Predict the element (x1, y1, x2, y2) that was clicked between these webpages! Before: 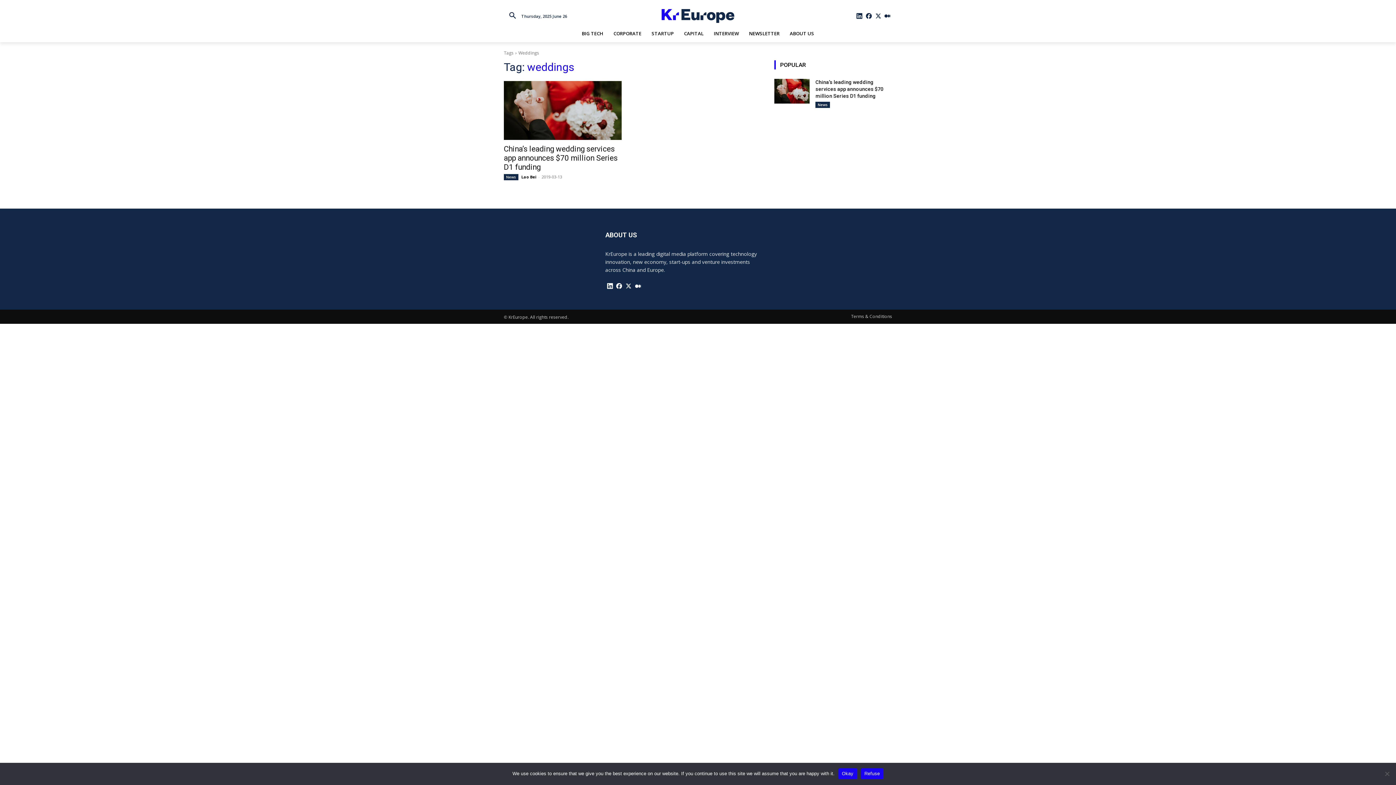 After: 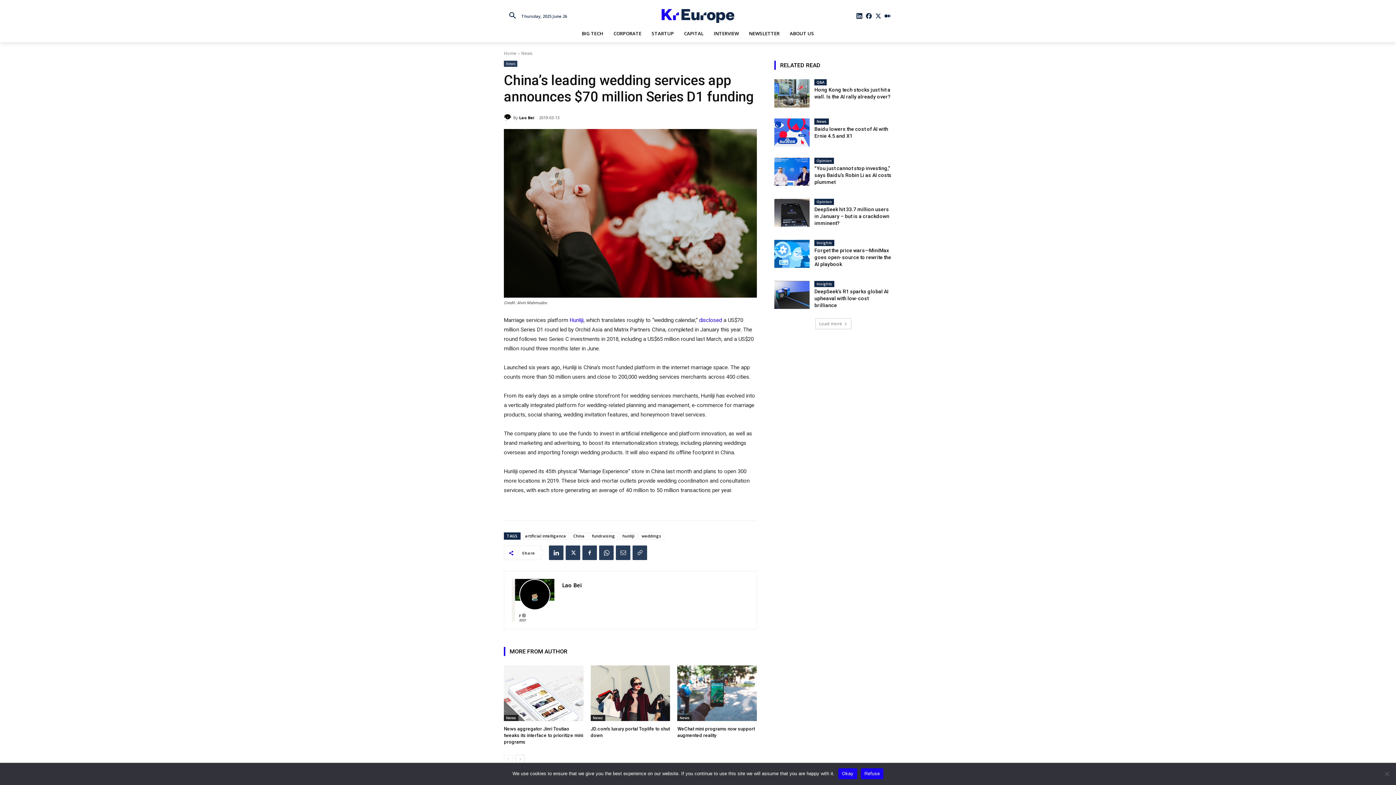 Action: bbox: (504, 81, 621, 140)